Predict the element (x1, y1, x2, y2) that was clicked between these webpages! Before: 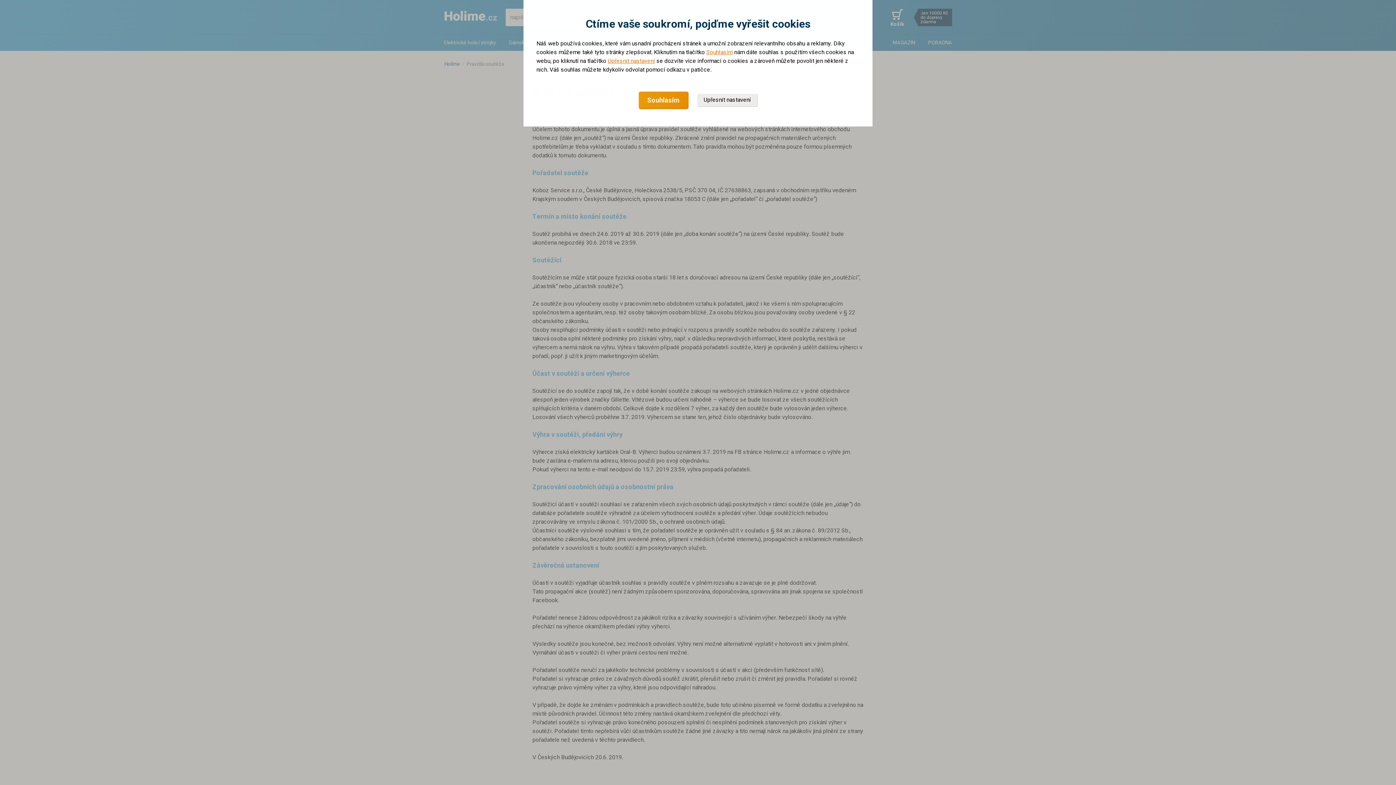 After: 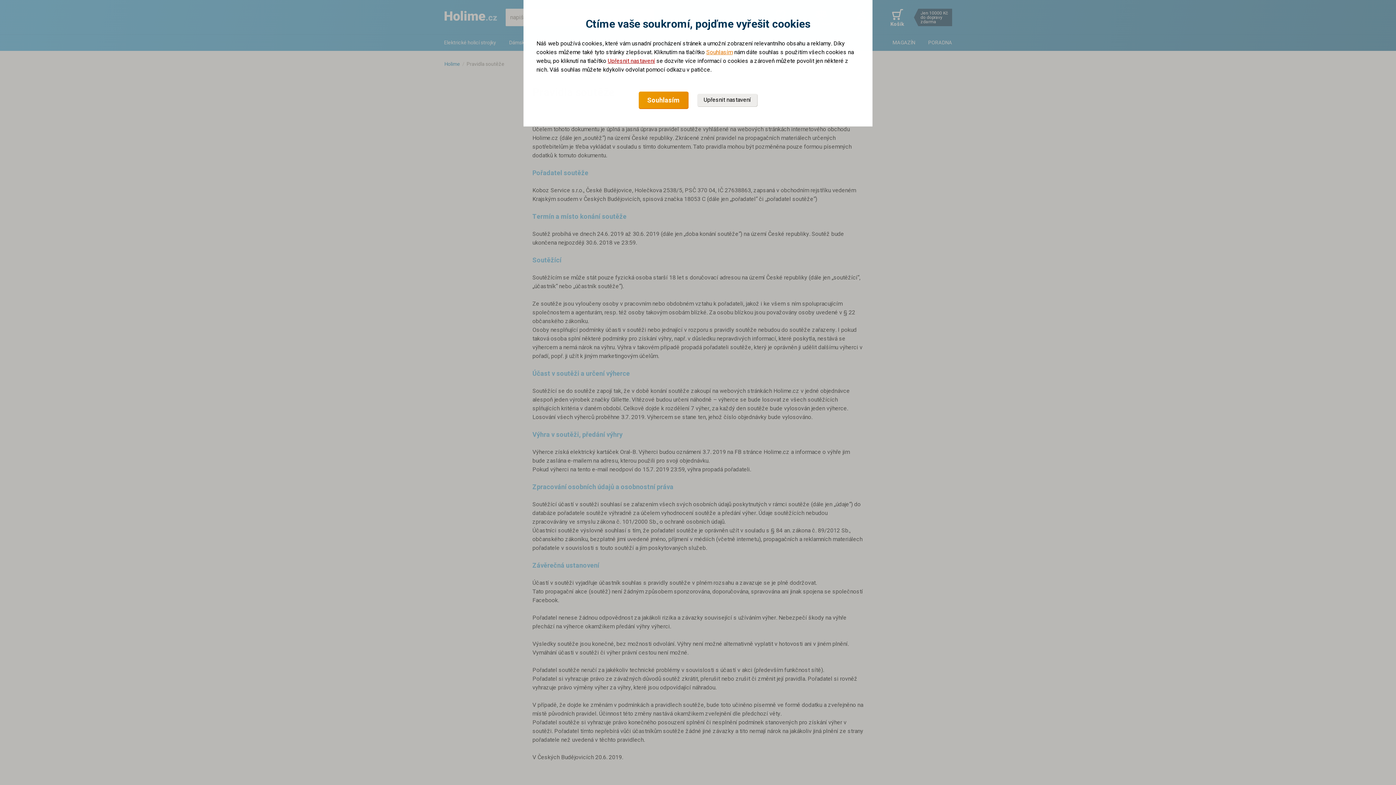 Action: label: Upřesnit nastavení bbox: (607, 56, 655, 65)